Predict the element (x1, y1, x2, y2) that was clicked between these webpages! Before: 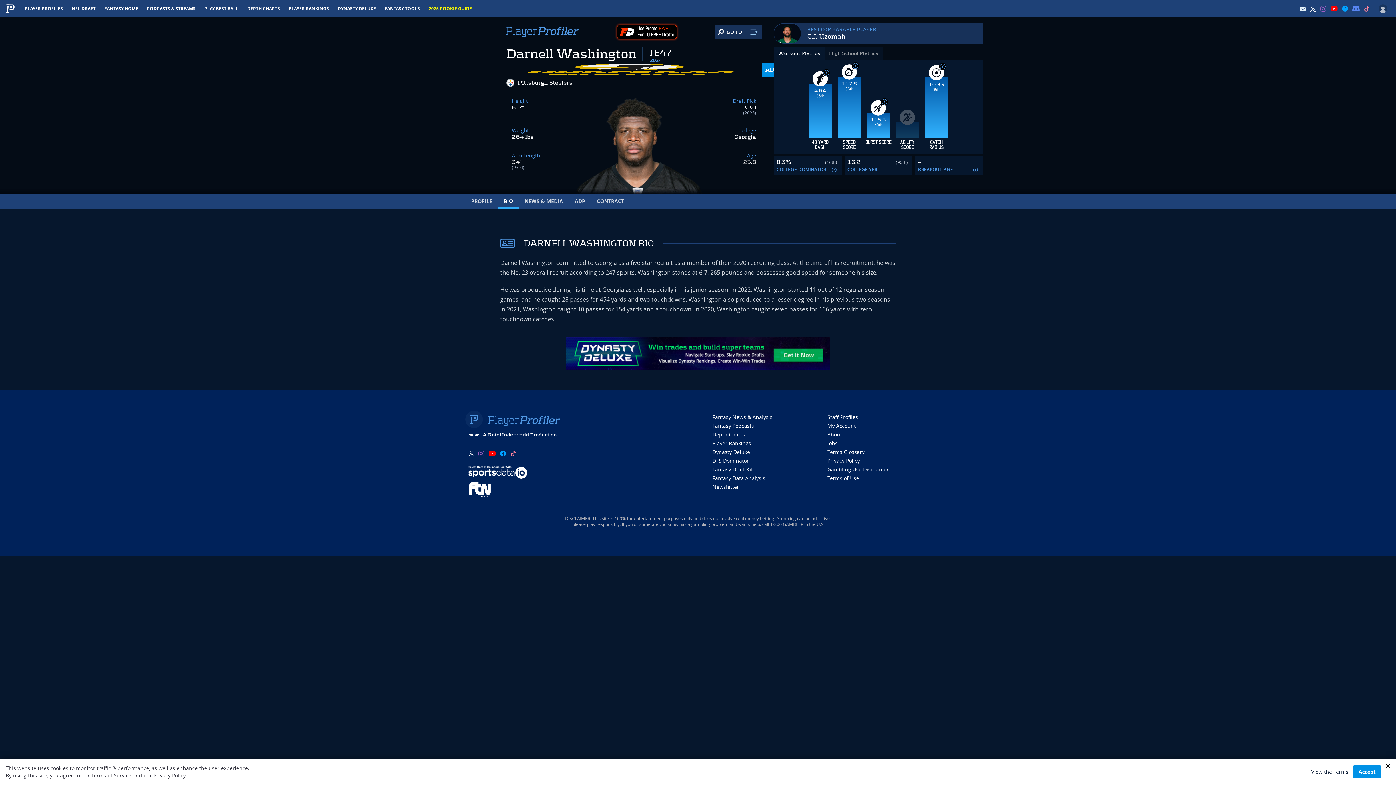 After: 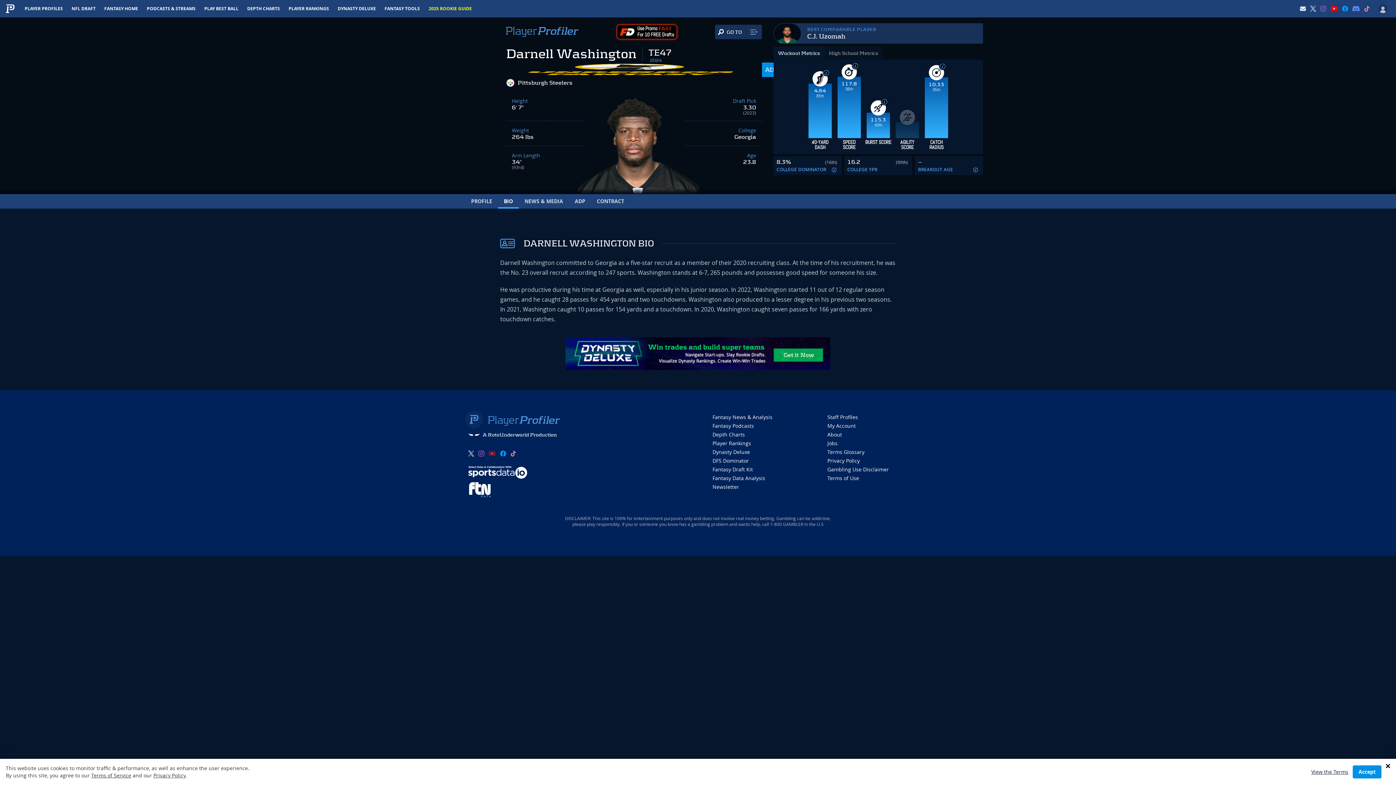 Action: bbox: (488, 450, 496, 457)